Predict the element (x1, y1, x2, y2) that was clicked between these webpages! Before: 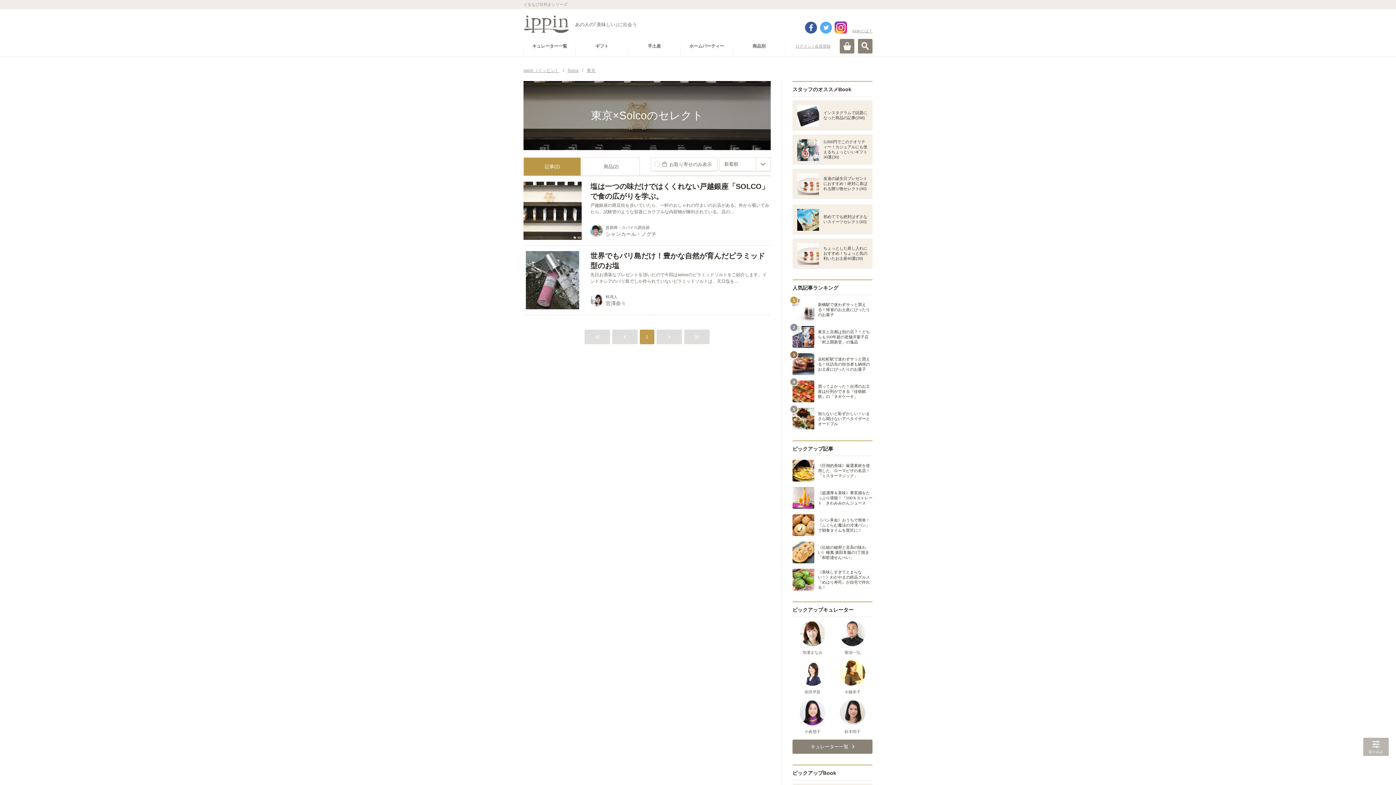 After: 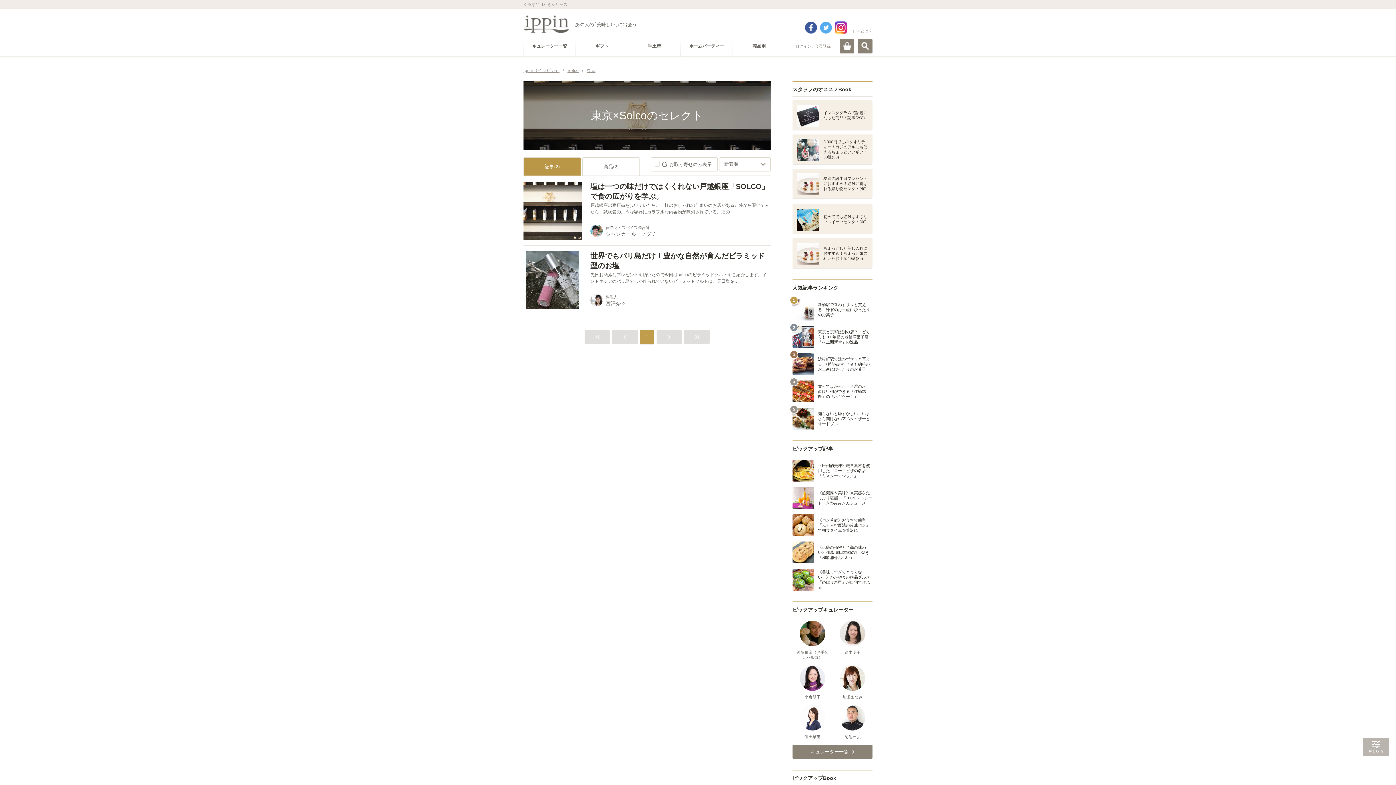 Action: bbox: (523, 157, 581, 175) label: 記事(2)